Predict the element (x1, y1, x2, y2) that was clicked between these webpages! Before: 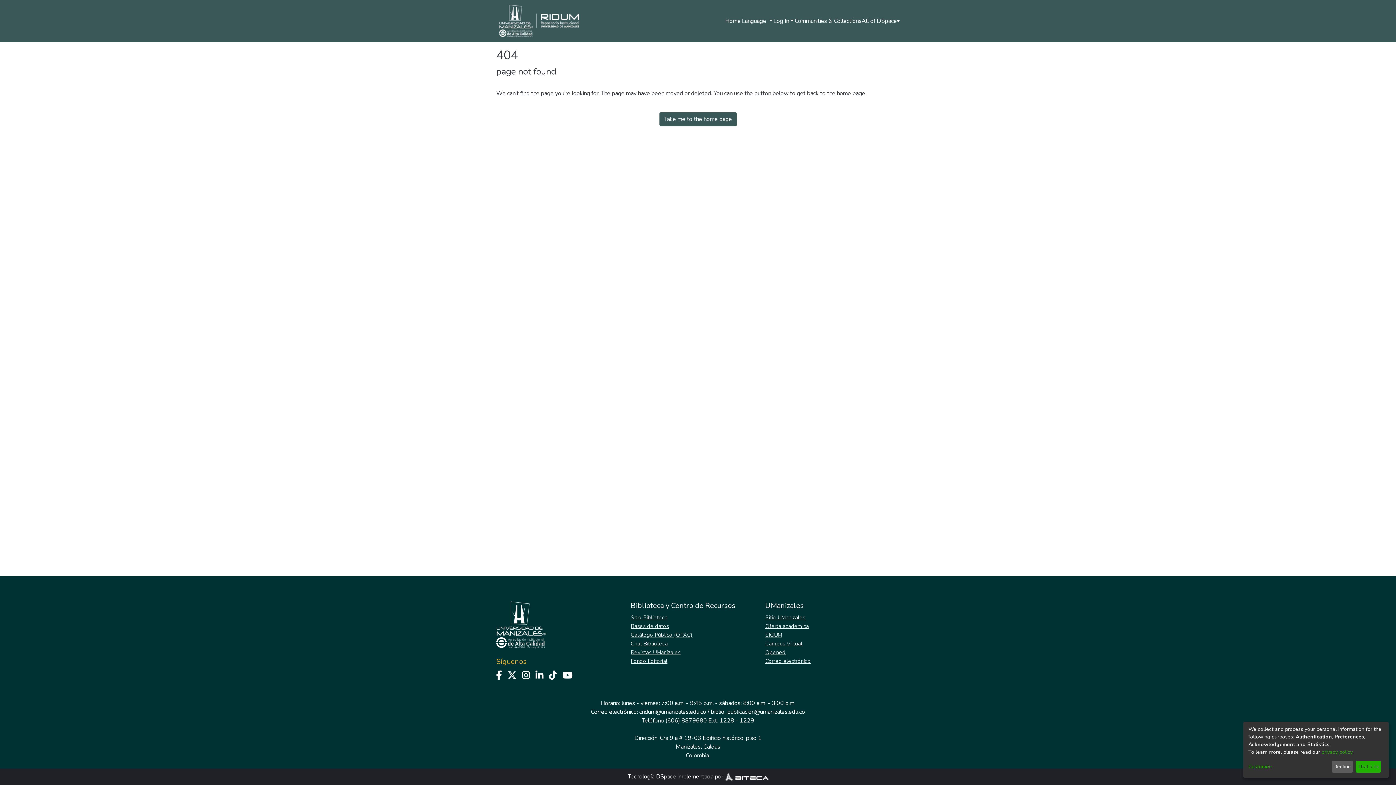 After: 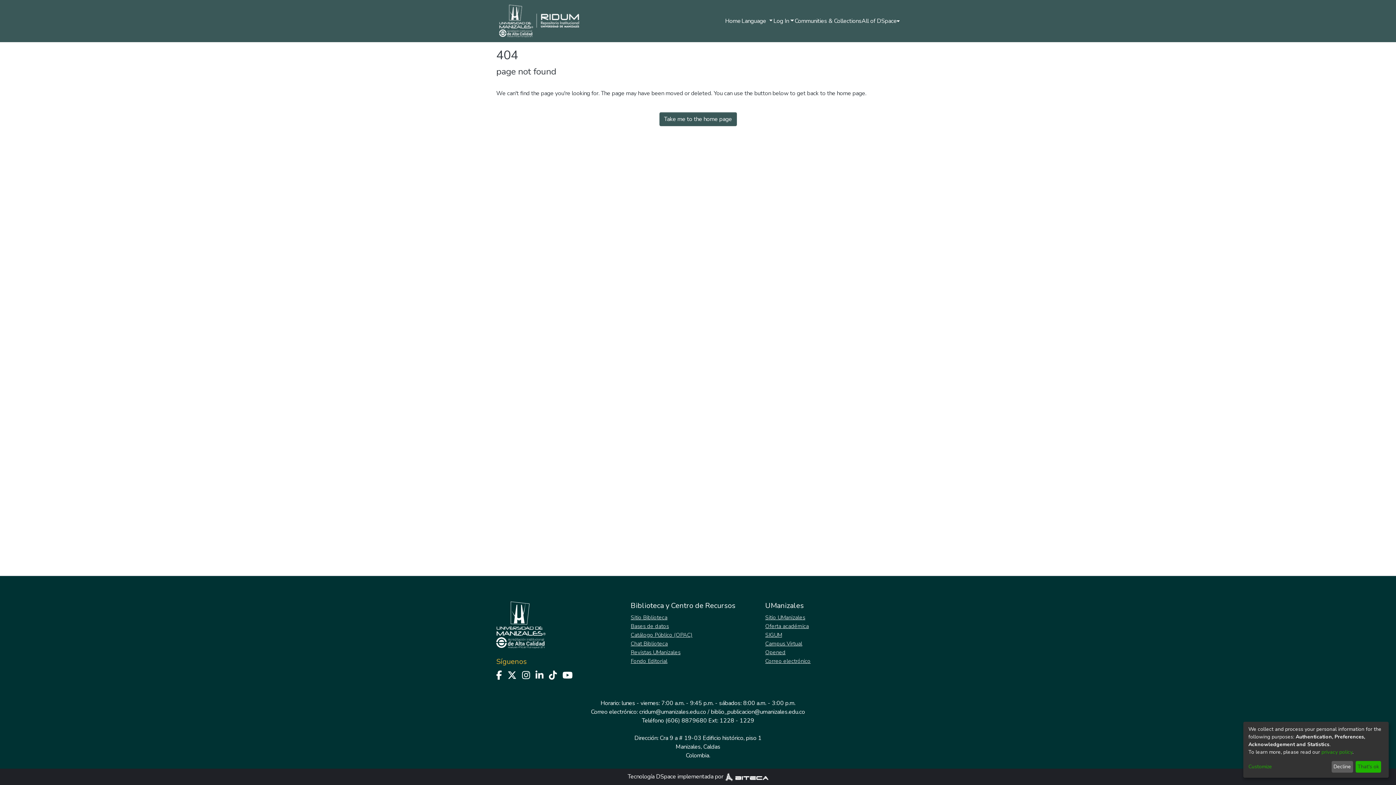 Action: bbox: (522, 669, 535, 682)